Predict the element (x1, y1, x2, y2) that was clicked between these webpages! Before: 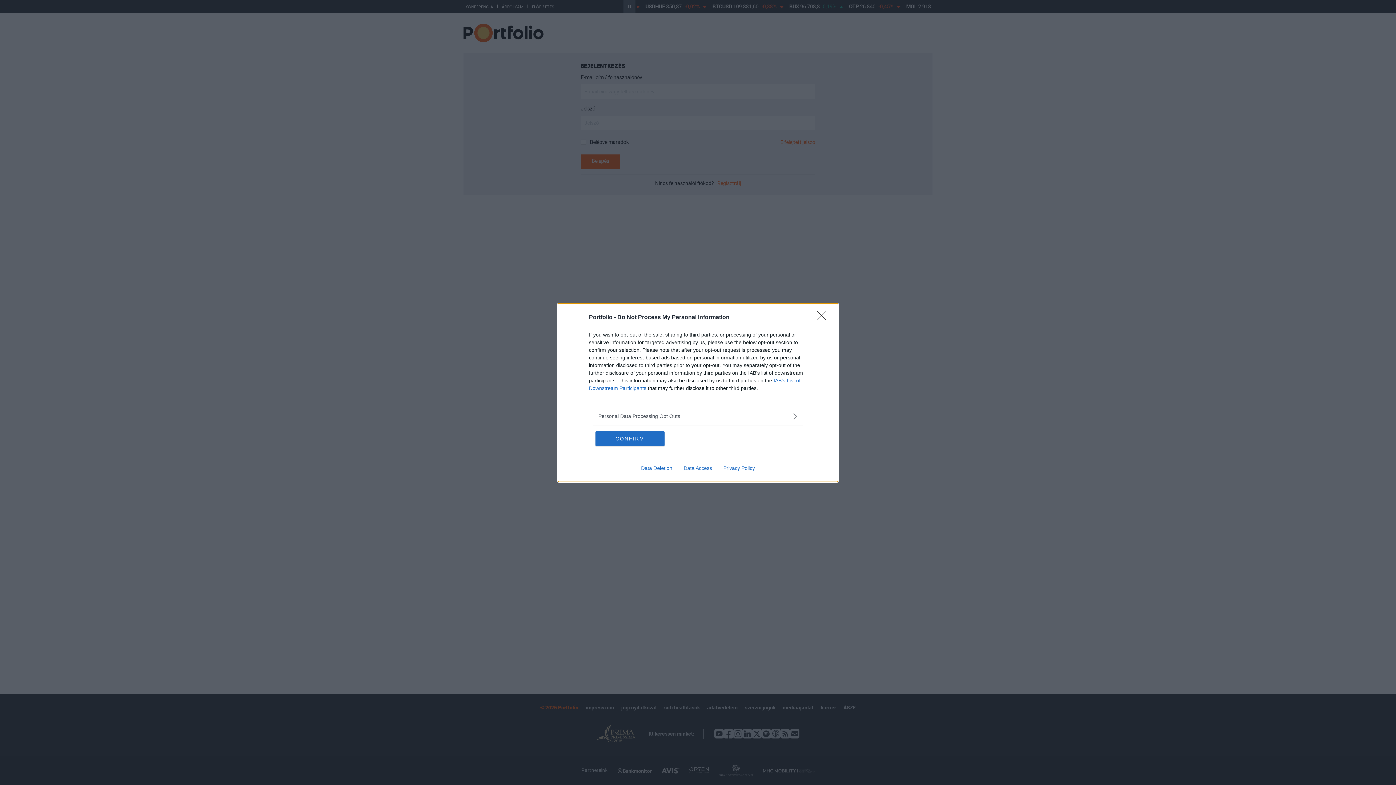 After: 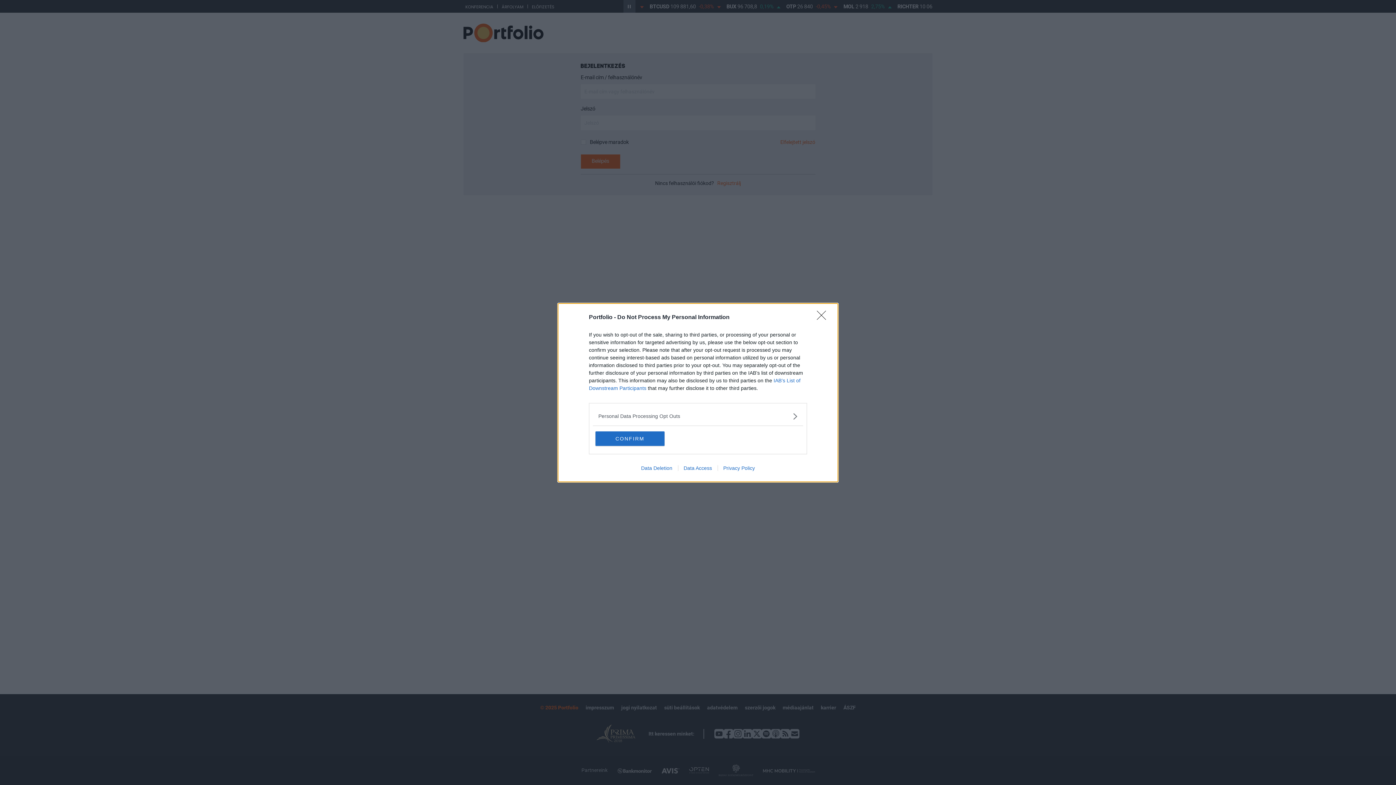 Action: label: Privacy Policy bbox: (717, 465, 760, 471)